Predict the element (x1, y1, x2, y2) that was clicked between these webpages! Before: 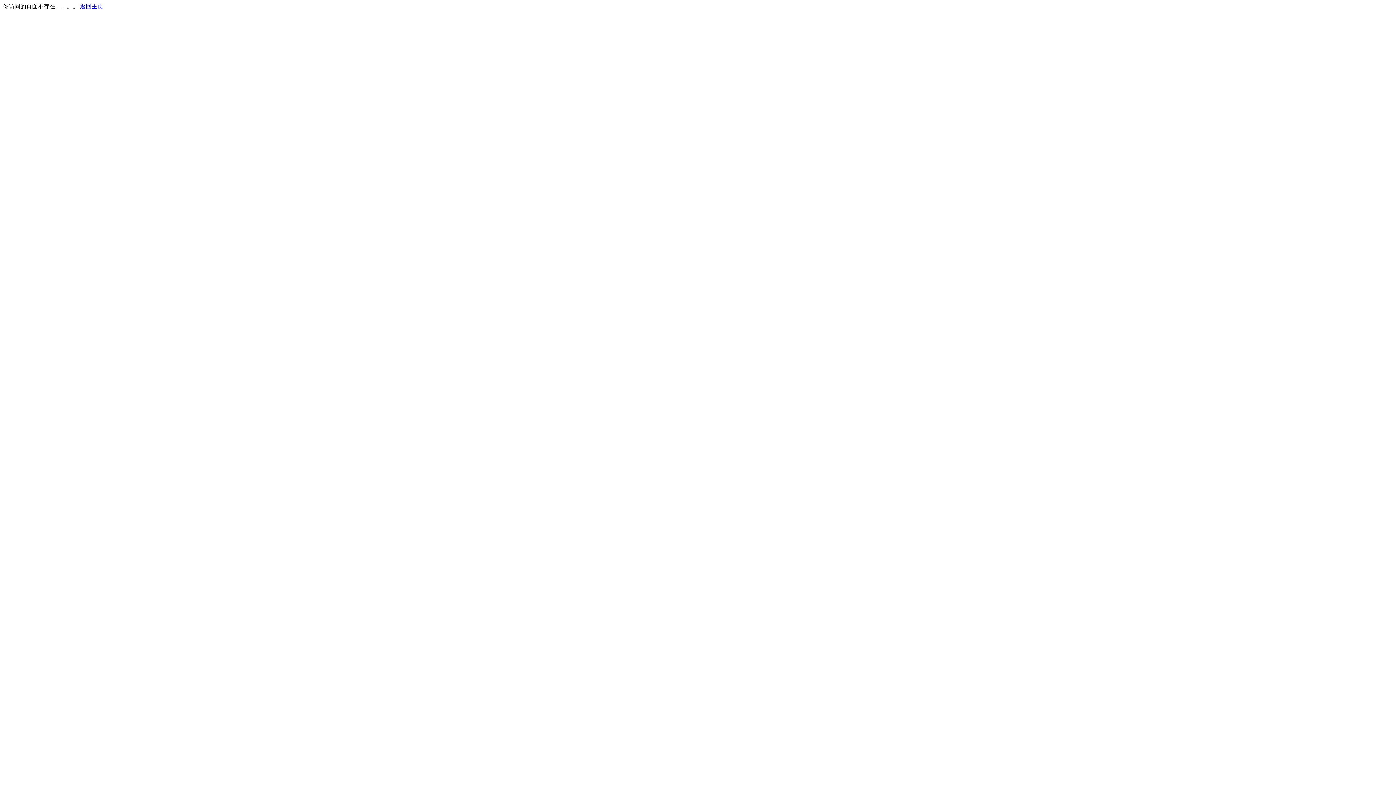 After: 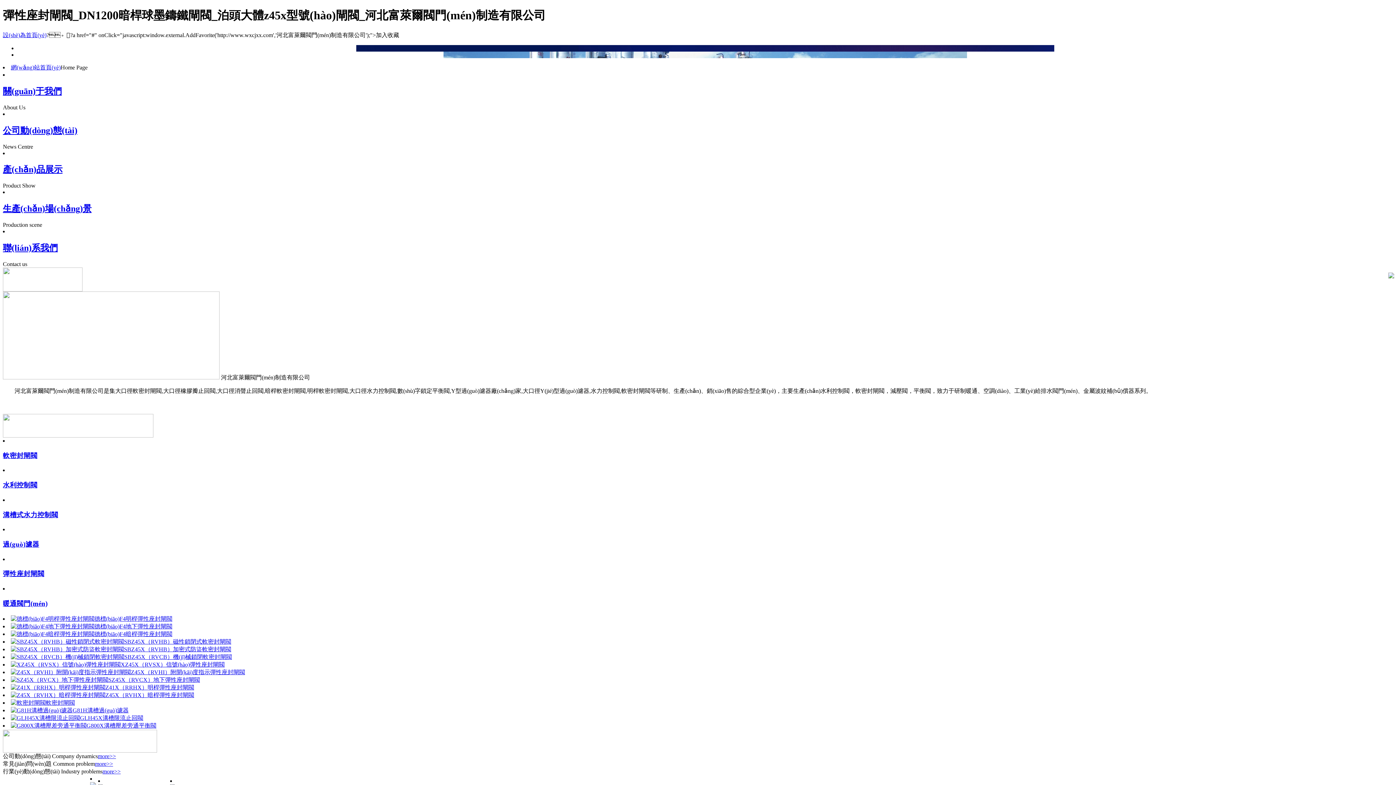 Action: label: 返回主页 bbox: (80, 3, 103, 9)